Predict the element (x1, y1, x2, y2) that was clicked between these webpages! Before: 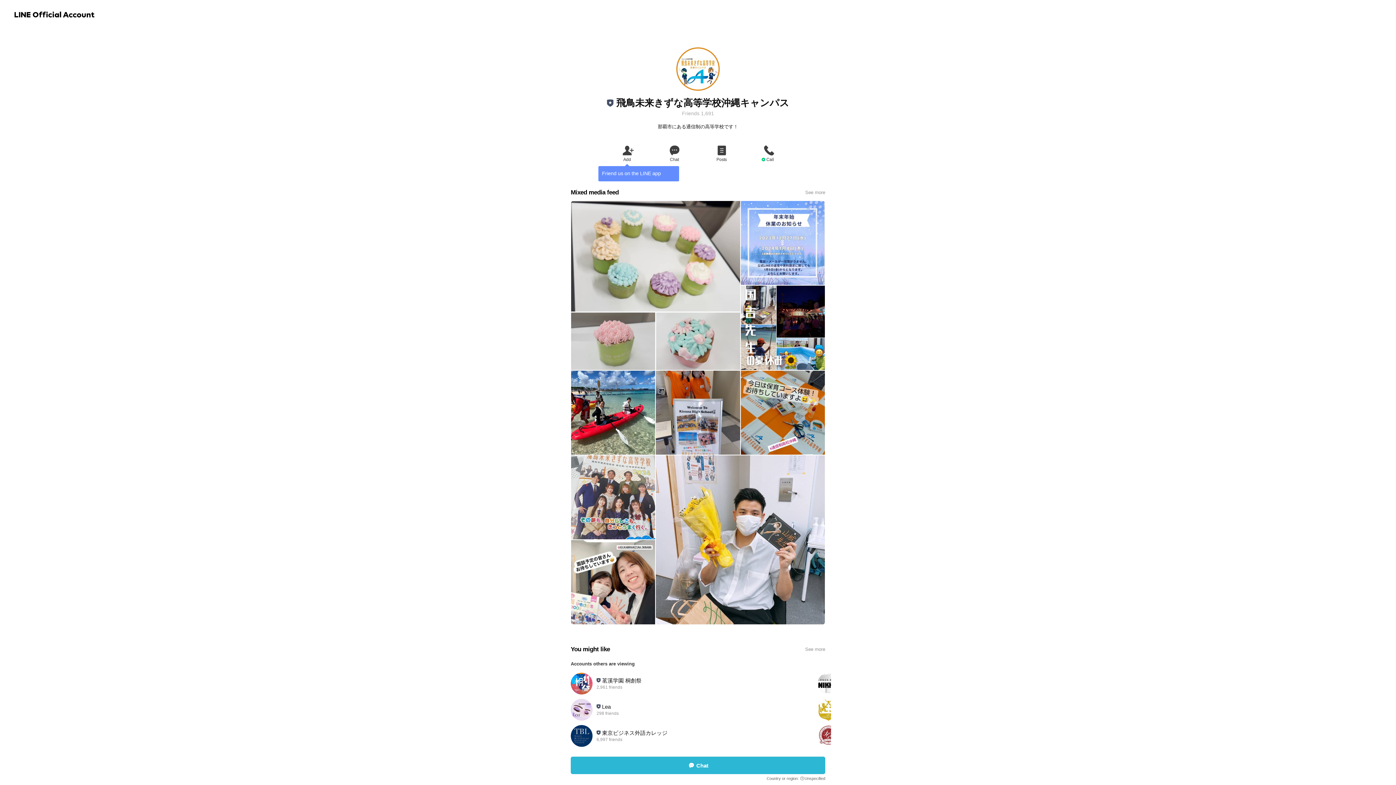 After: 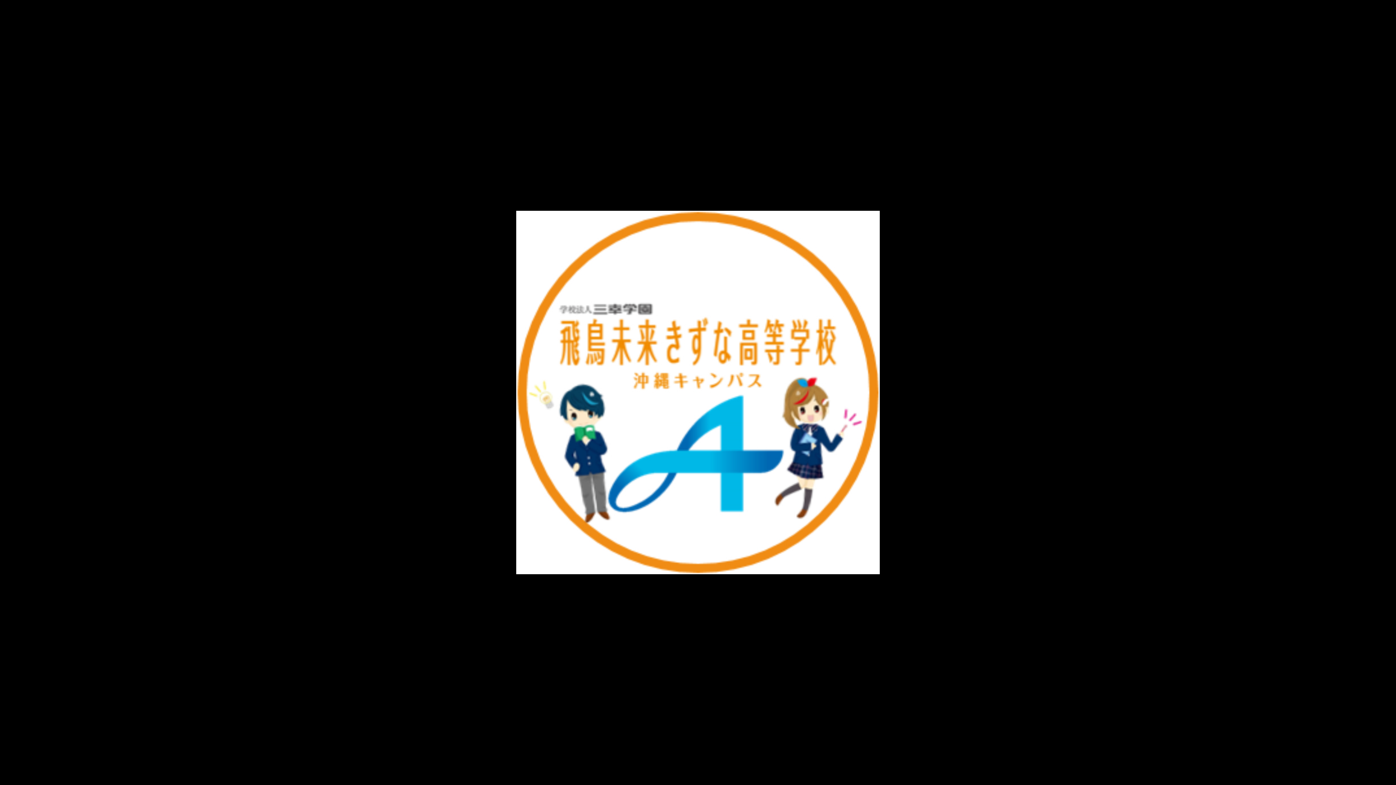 Action: bbox: (676, 47, 720, 90)